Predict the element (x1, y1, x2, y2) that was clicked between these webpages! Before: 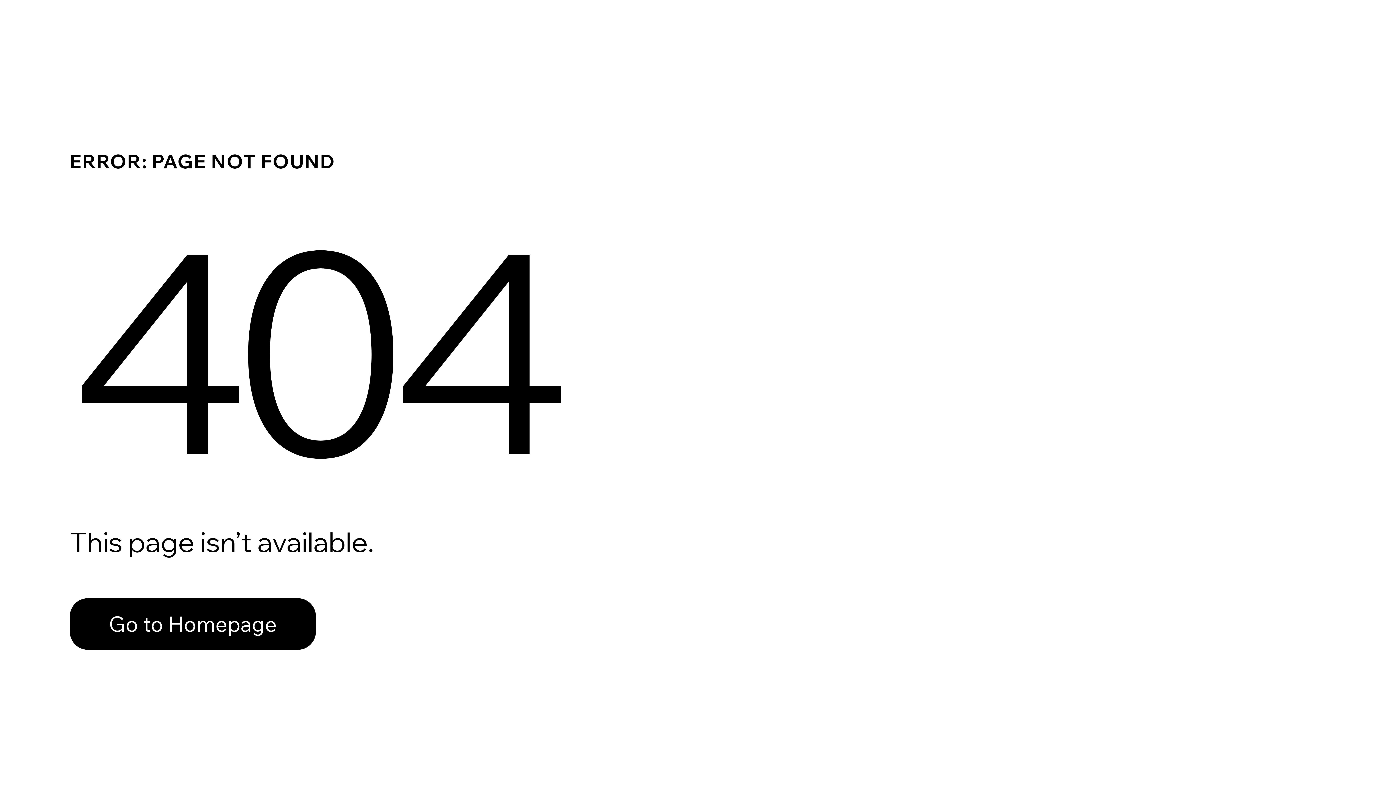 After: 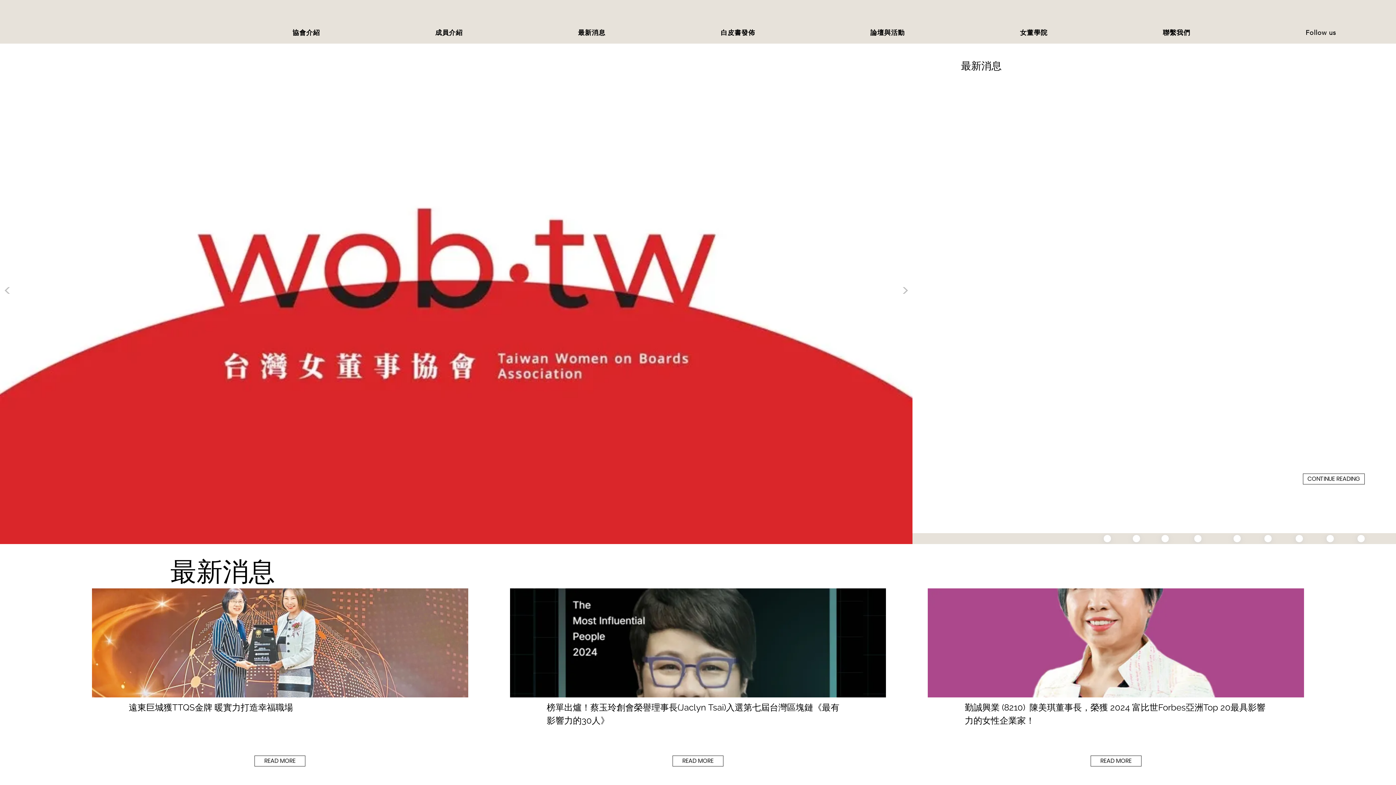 Action: bbox: (69, 582, 768, 659) label: Go to Homepage